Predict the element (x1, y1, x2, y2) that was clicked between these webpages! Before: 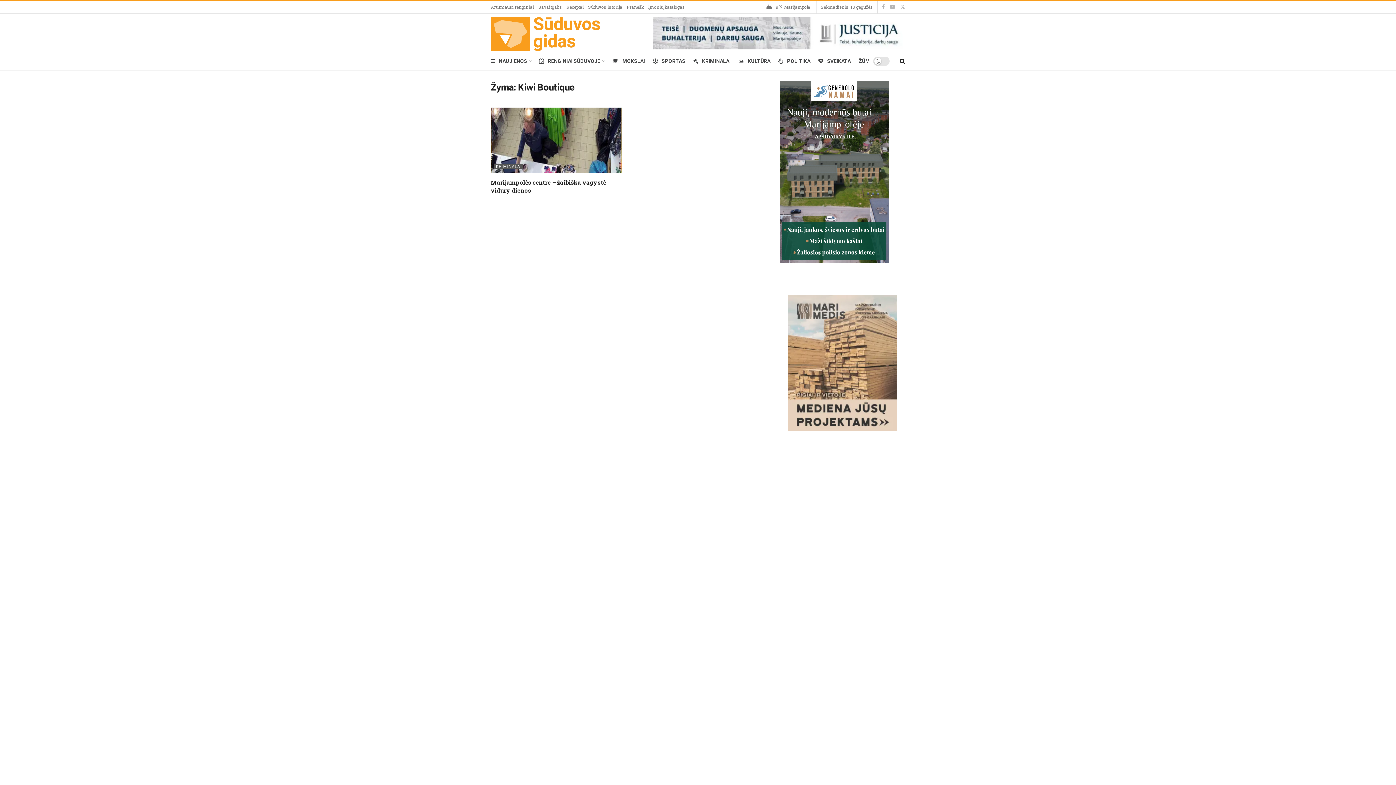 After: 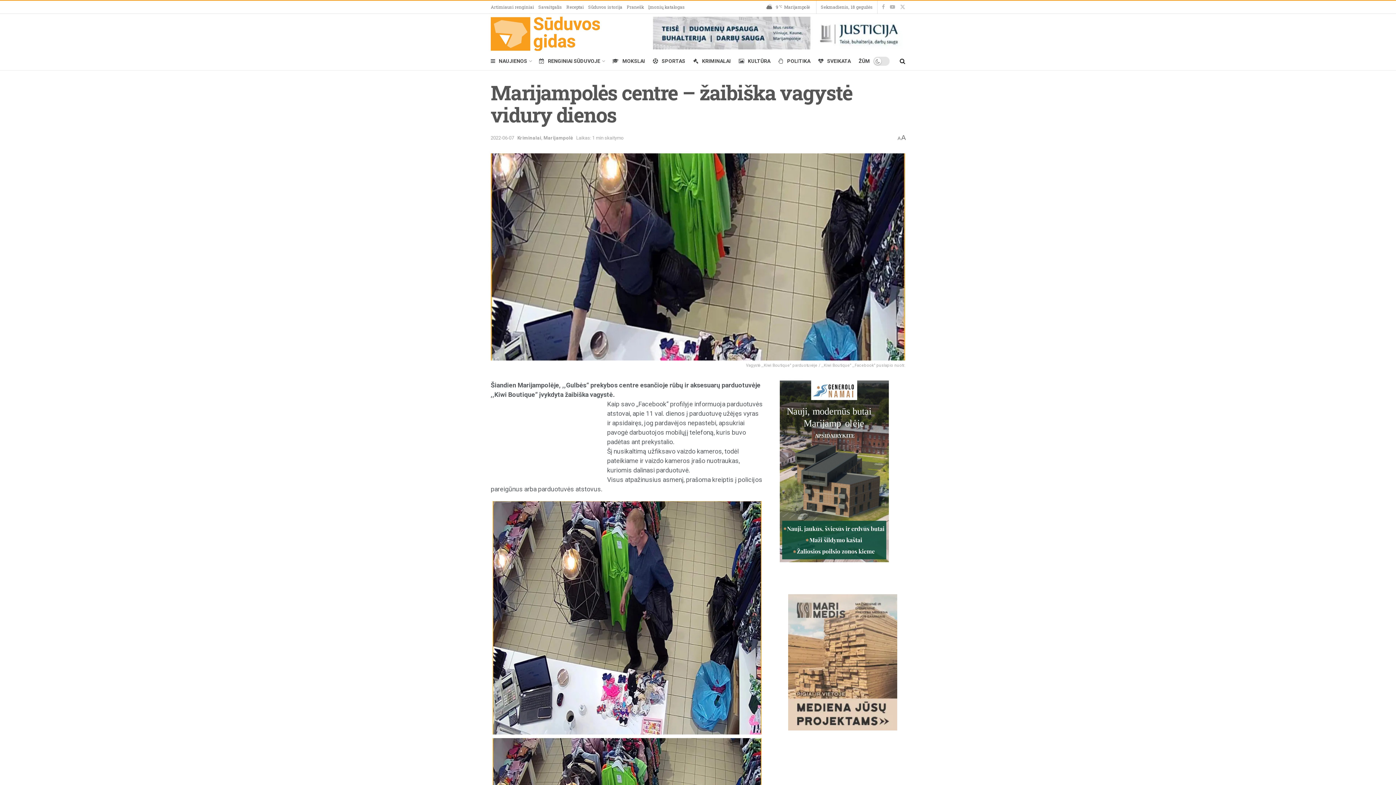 Action: bbox: (490, 107, 621, 173)